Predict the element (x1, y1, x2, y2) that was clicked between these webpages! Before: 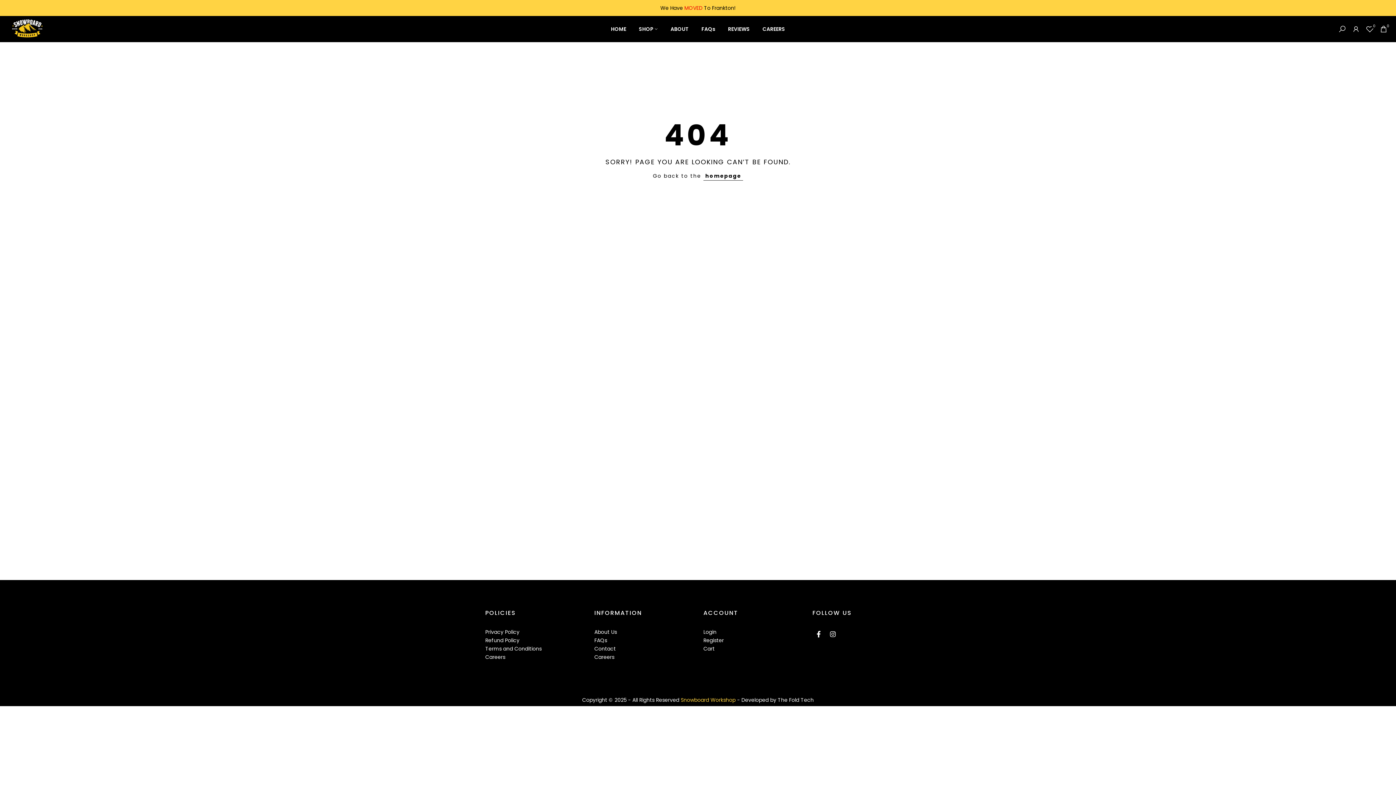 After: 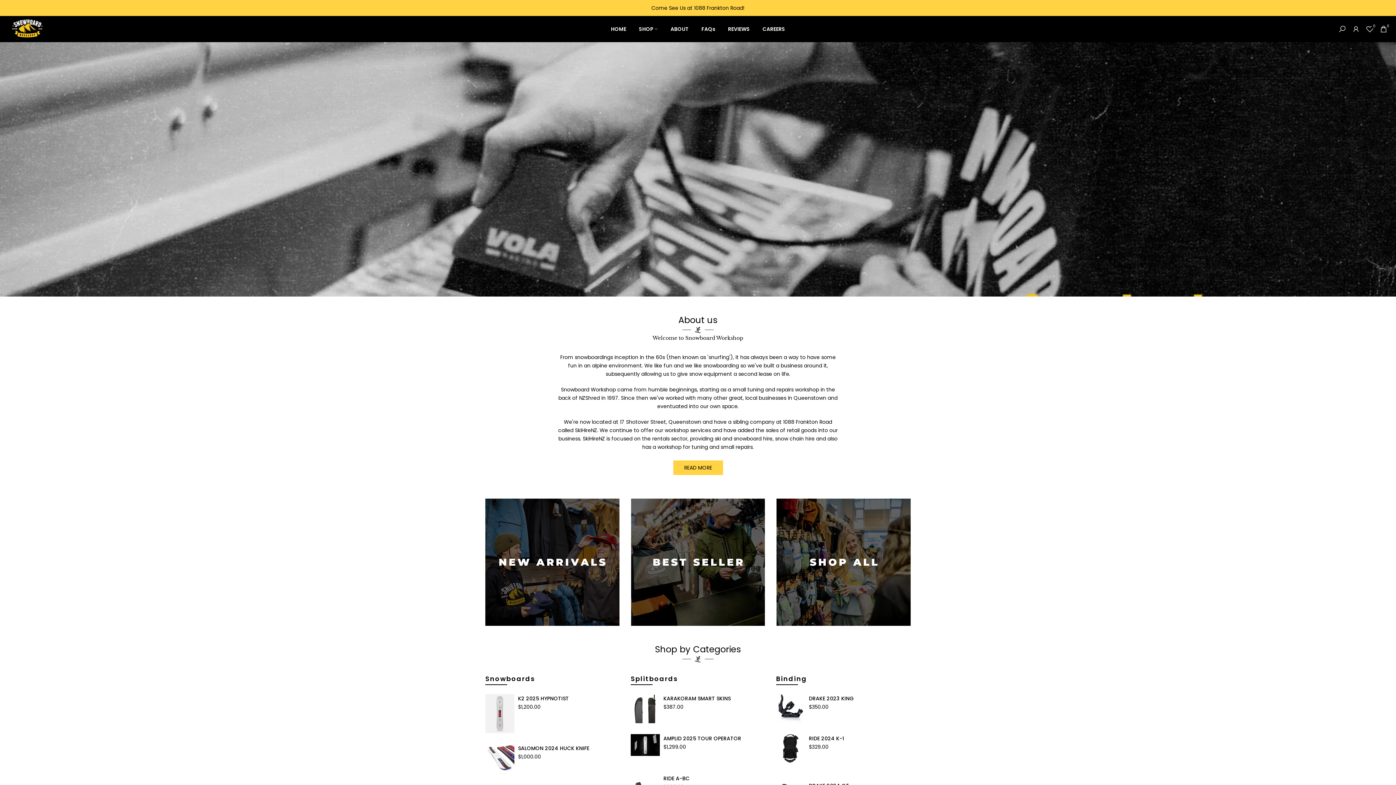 Action: bbox: (7, 16, 47, 41)